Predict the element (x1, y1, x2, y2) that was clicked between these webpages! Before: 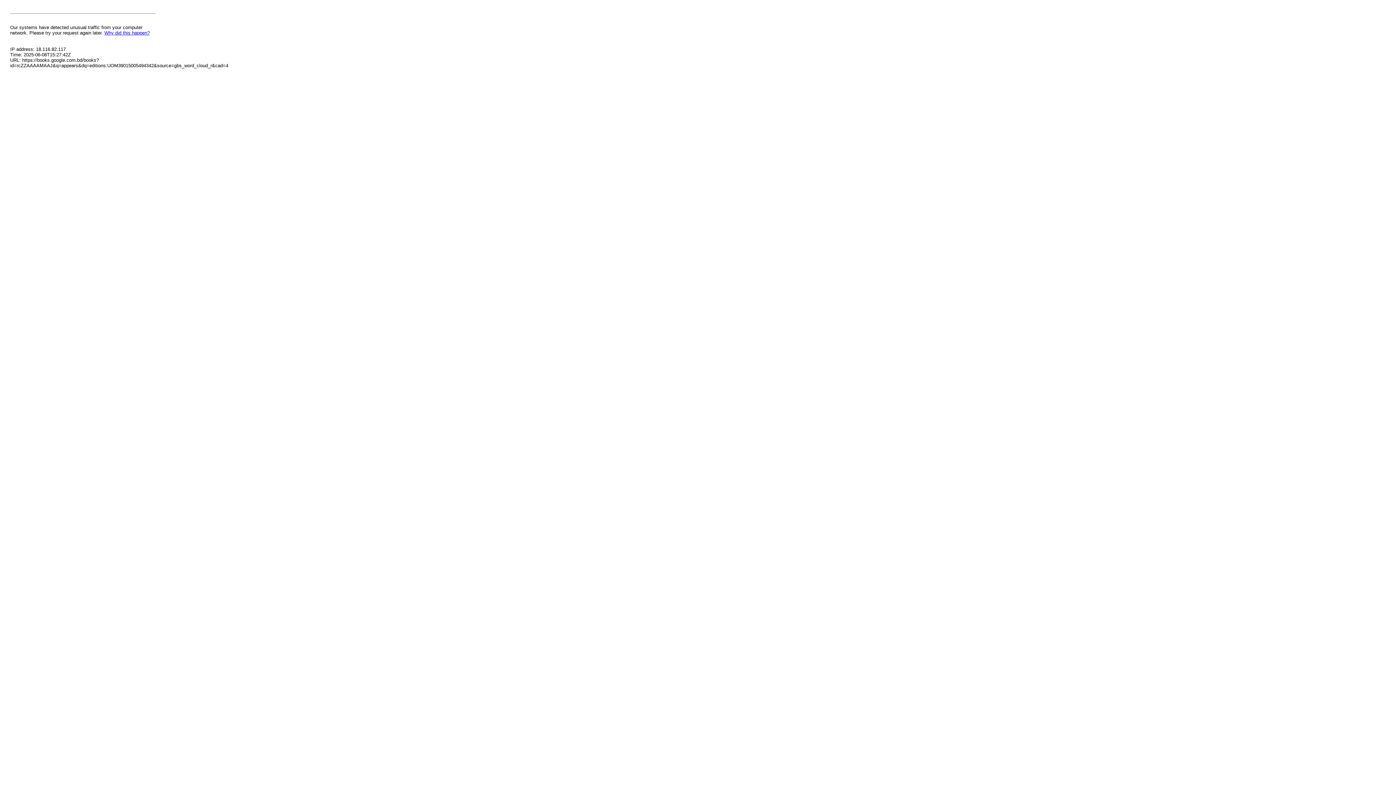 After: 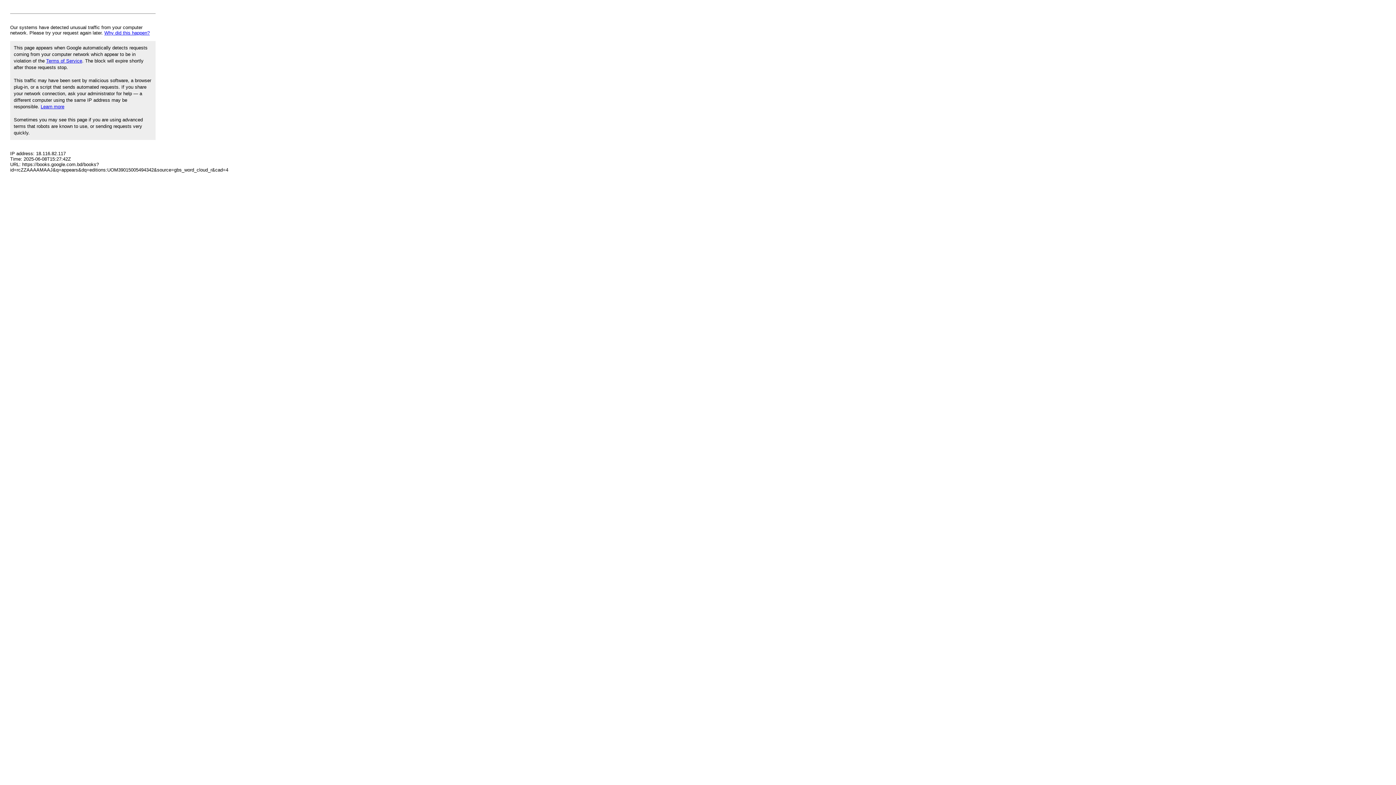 Action: label: Why did this happen? bbox: (104, 30, 149, 35)